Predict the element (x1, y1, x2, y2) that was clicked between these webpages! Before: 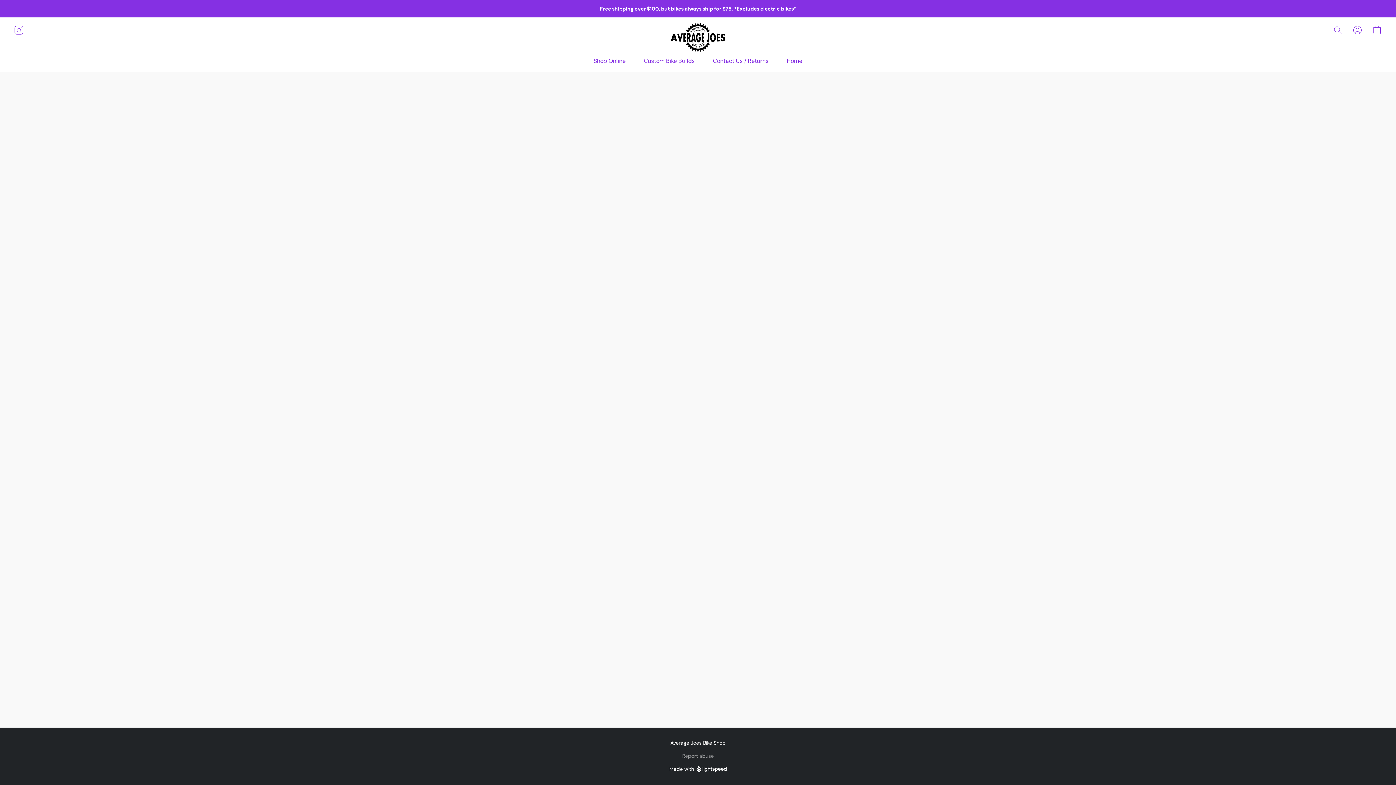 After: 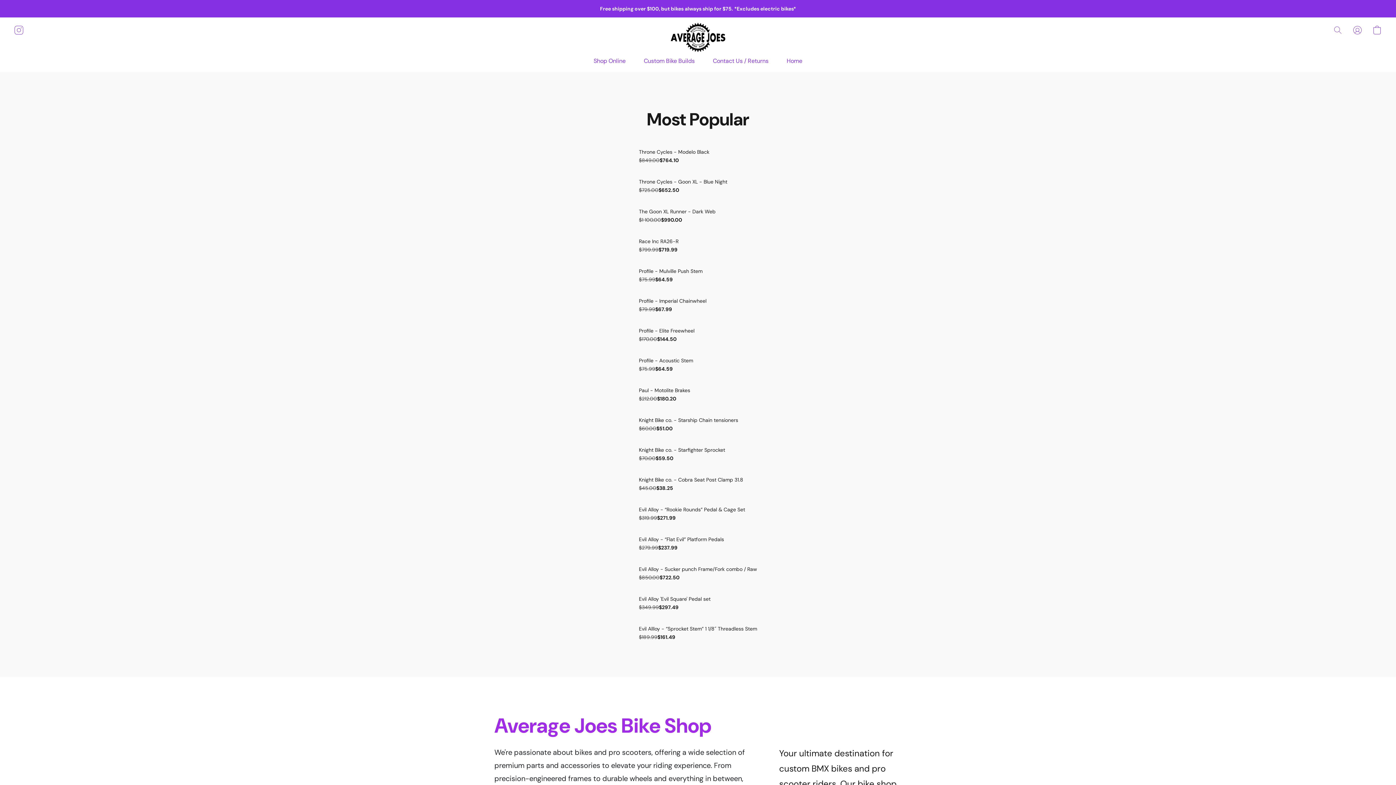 Action: bbox: (670, 22, 725, 52)